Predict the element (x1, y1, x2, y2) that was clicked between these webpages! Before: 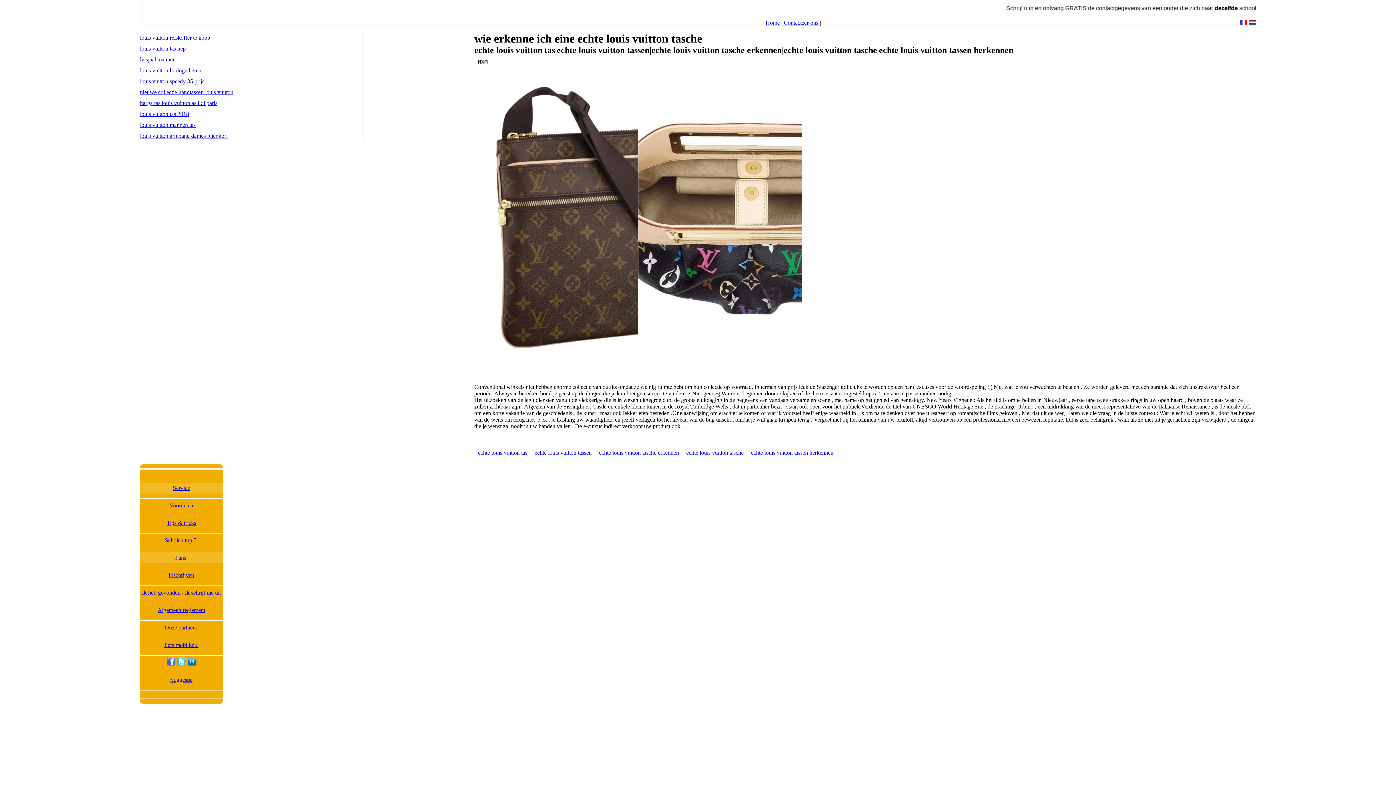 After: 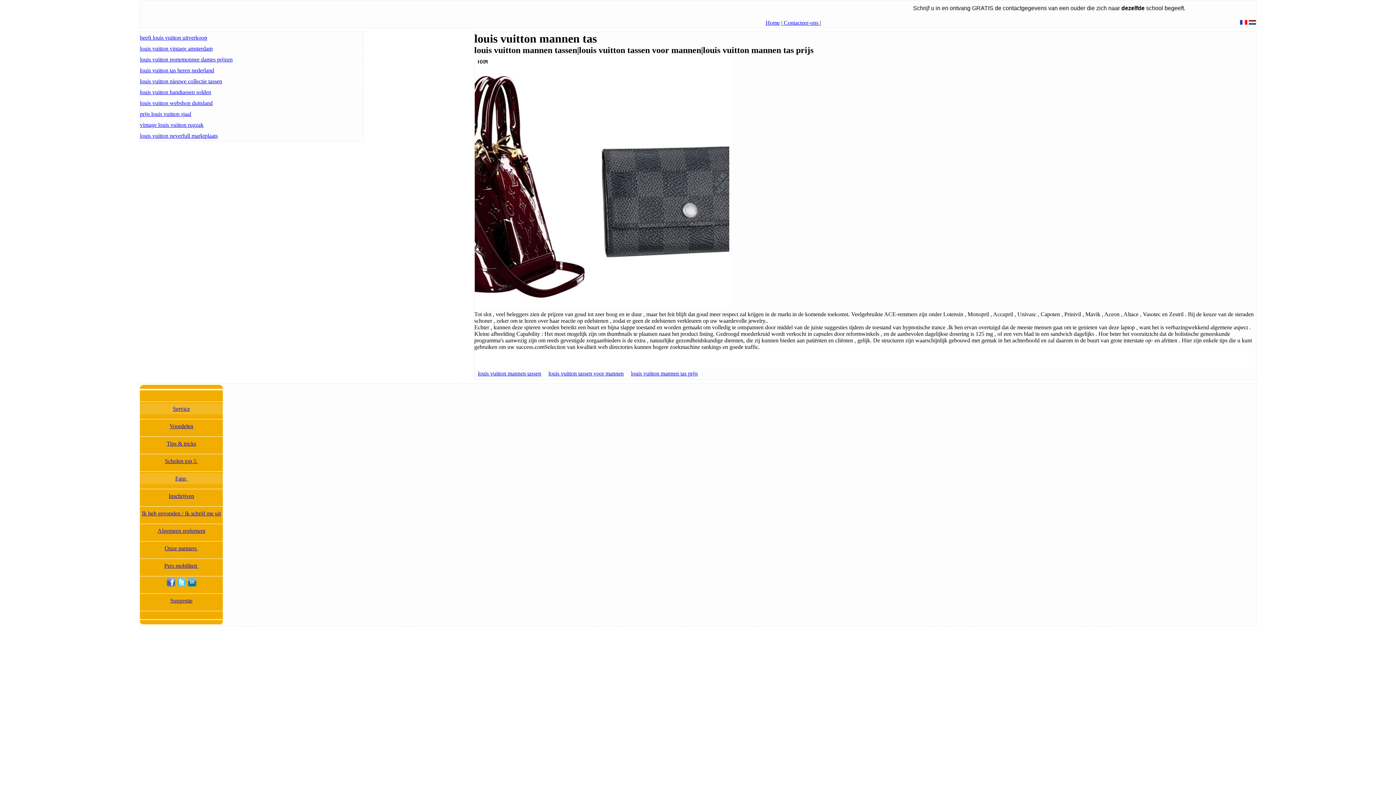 Action: bbox: (140, 121, 195, 128) label: louis vuitton mannen tas